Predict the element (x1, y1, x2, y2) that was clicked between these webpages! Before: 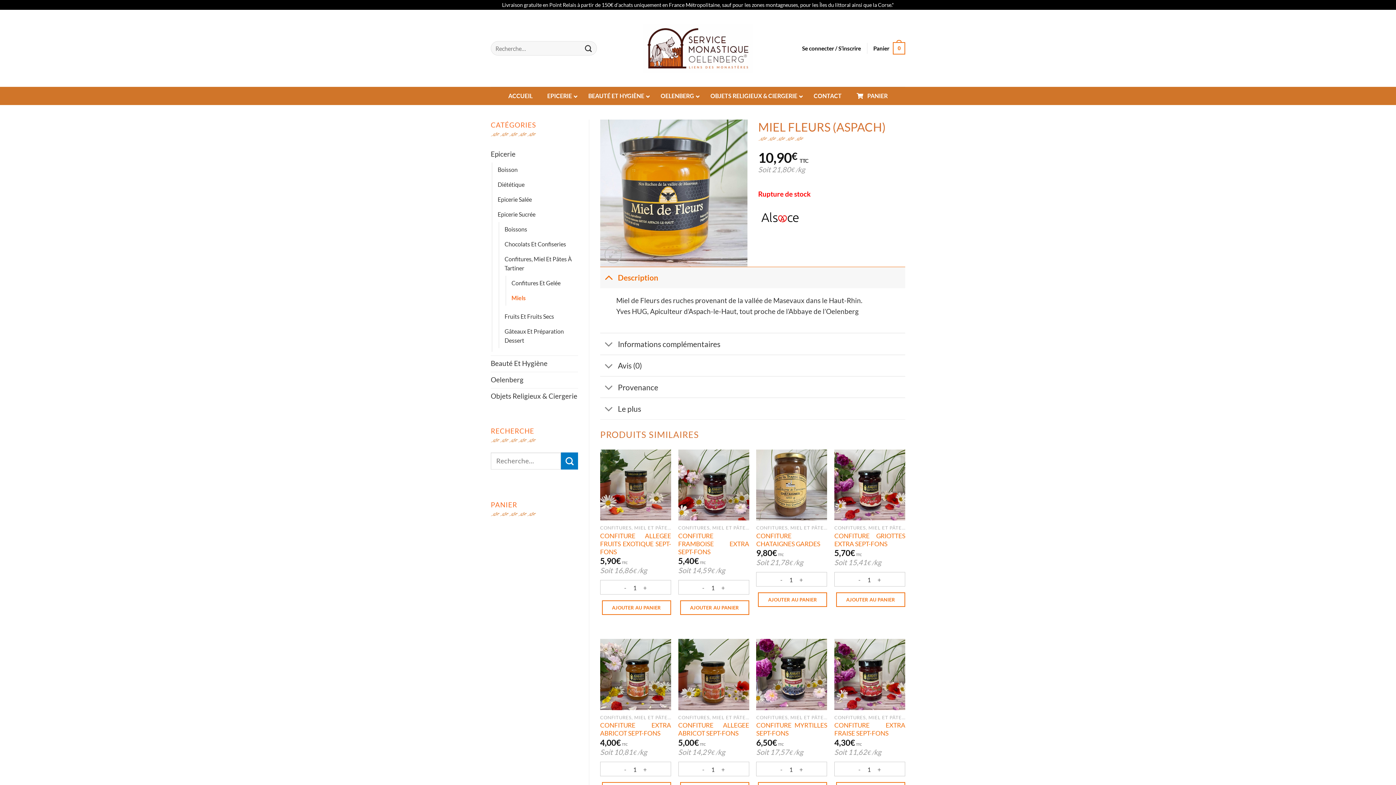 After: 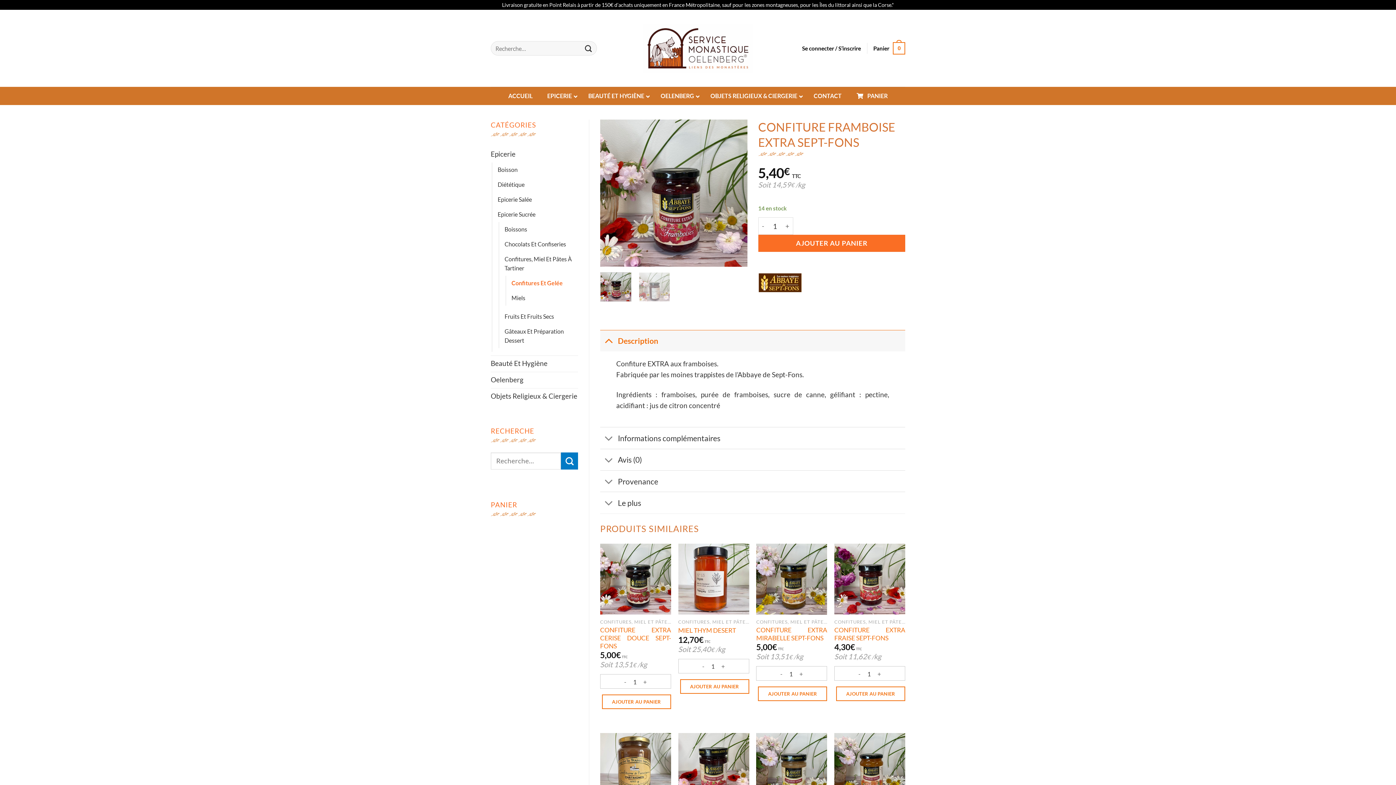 Action: label: CONFITURE FRAMBOISE EXTRA SEPT-FONS bbox: (678, 449, 749, 520)